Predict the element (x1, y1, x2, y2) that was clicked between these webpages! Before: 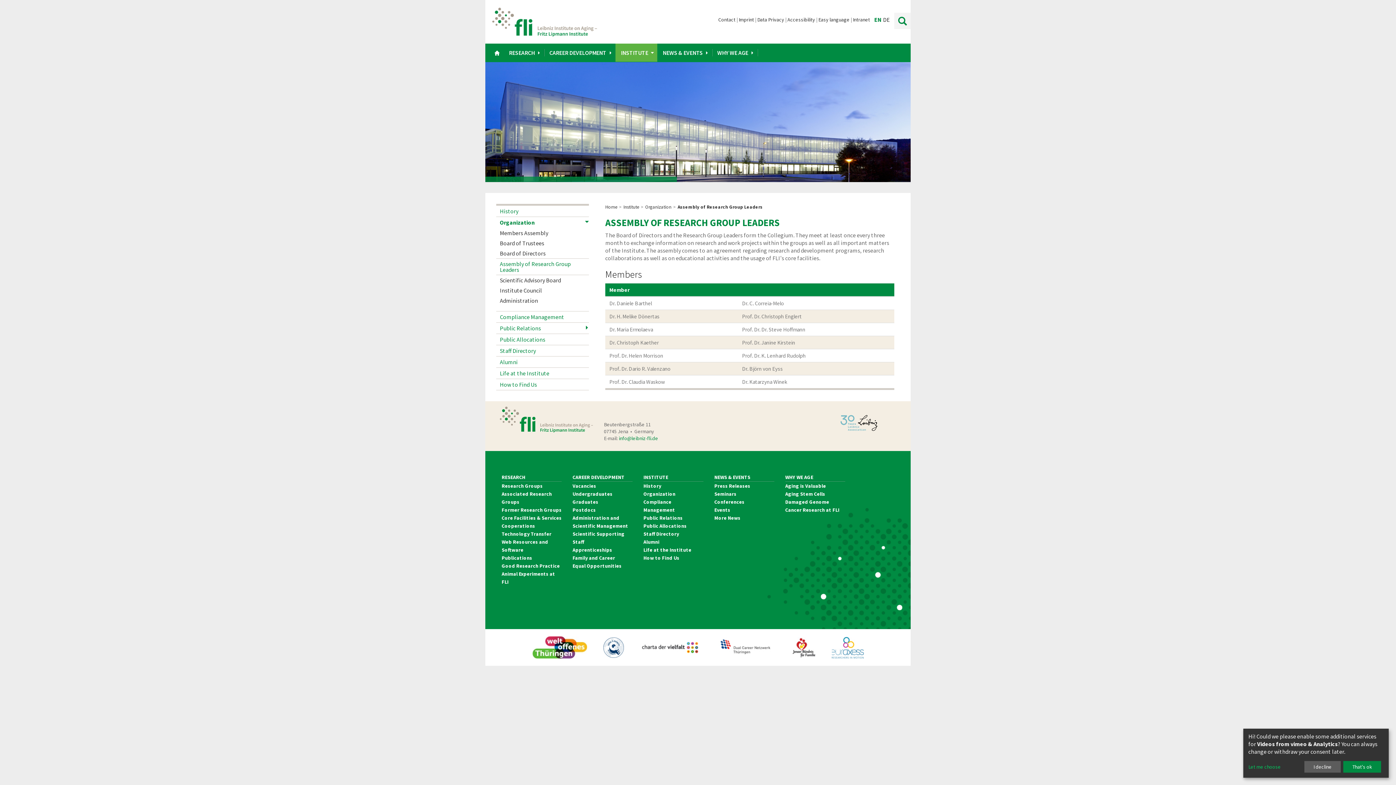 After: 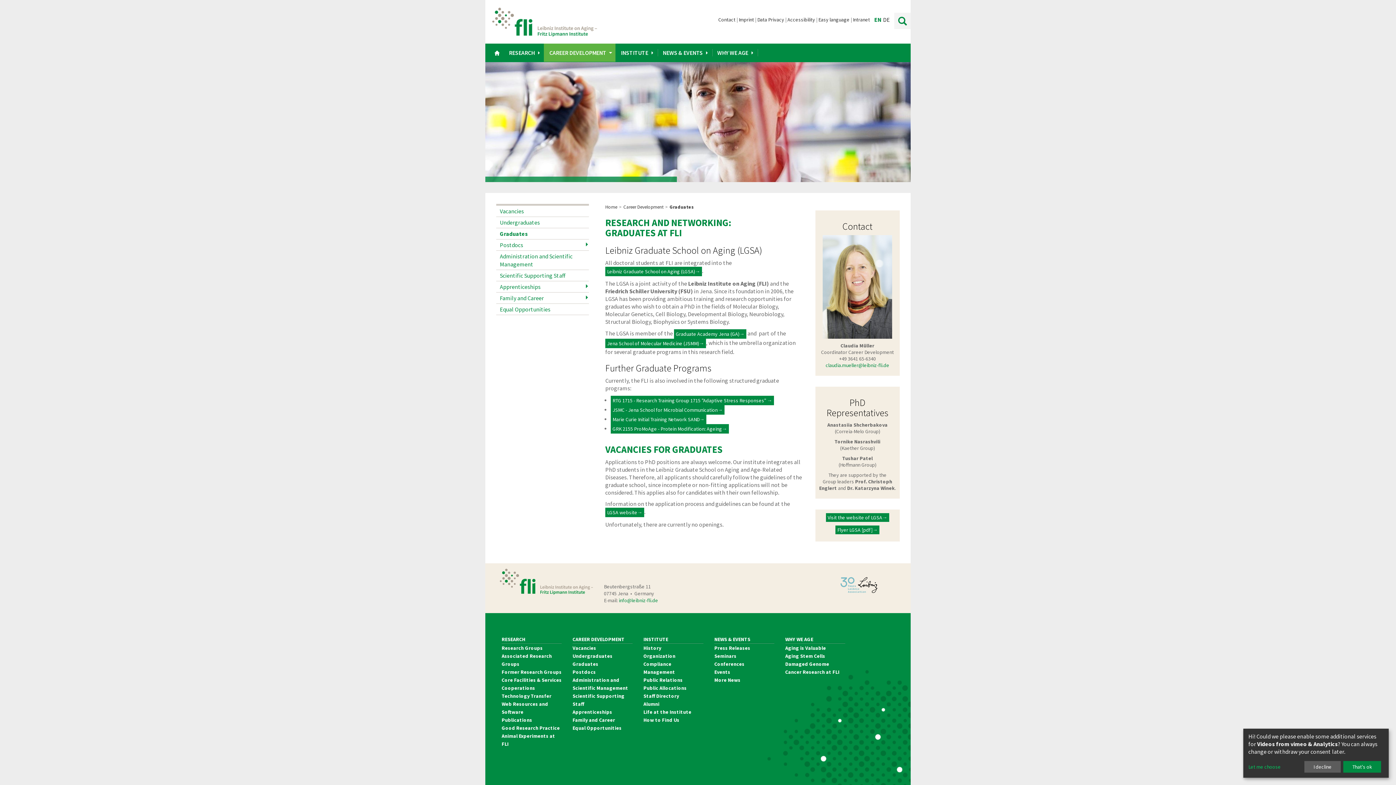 Action: bbox: (572, 498, 598, 505) label: Graduates